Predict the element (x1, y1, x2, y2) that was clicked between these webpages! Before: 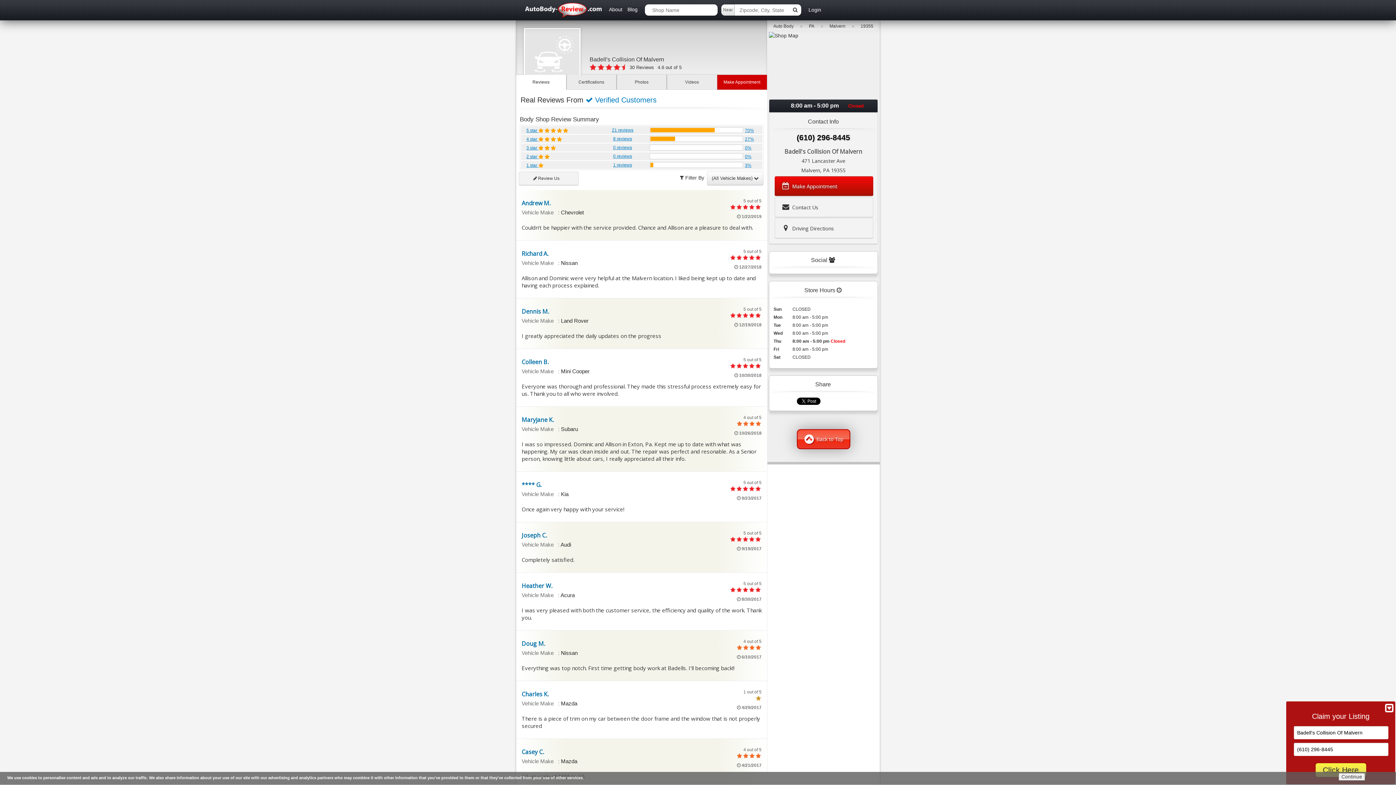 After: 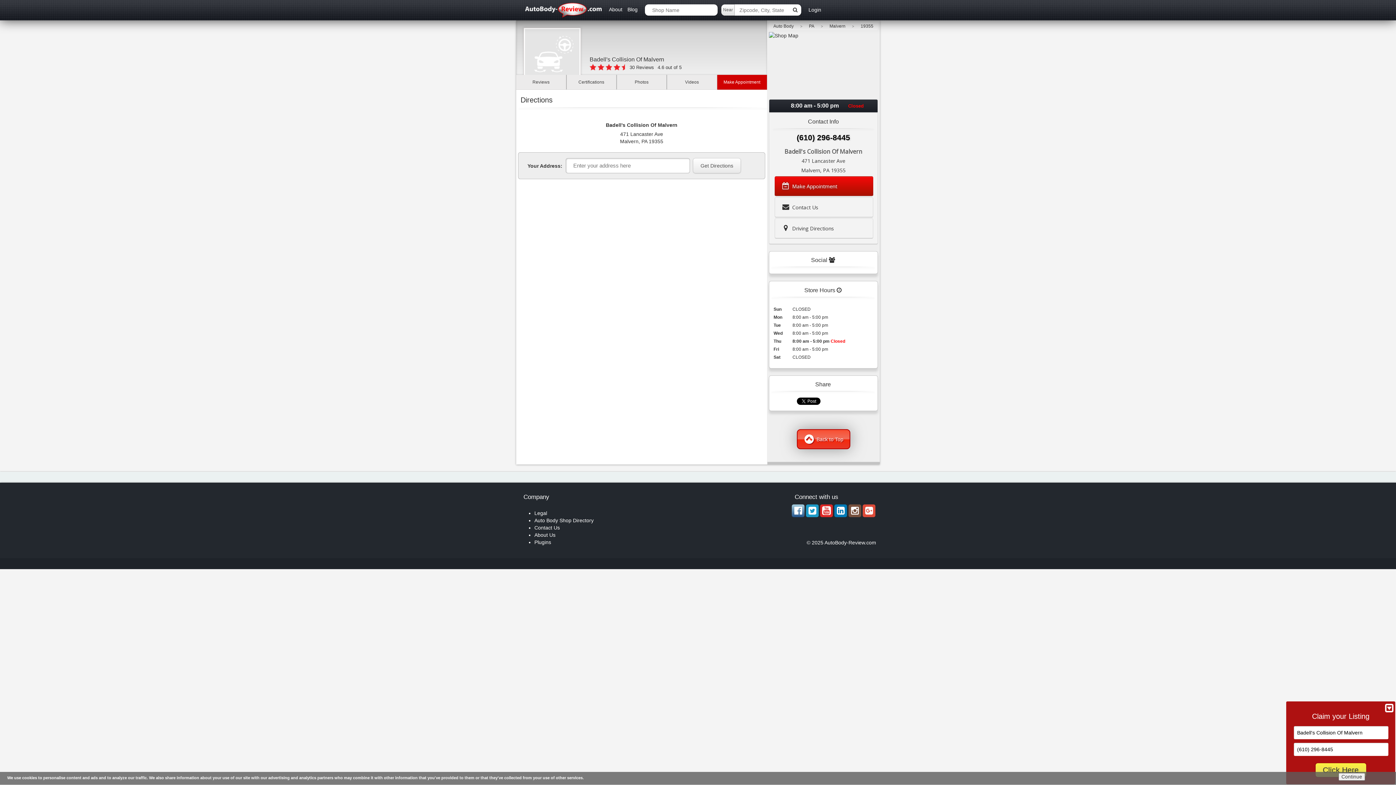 Action: label:  Driving Directions bbox: (774, 218, 873, 238)